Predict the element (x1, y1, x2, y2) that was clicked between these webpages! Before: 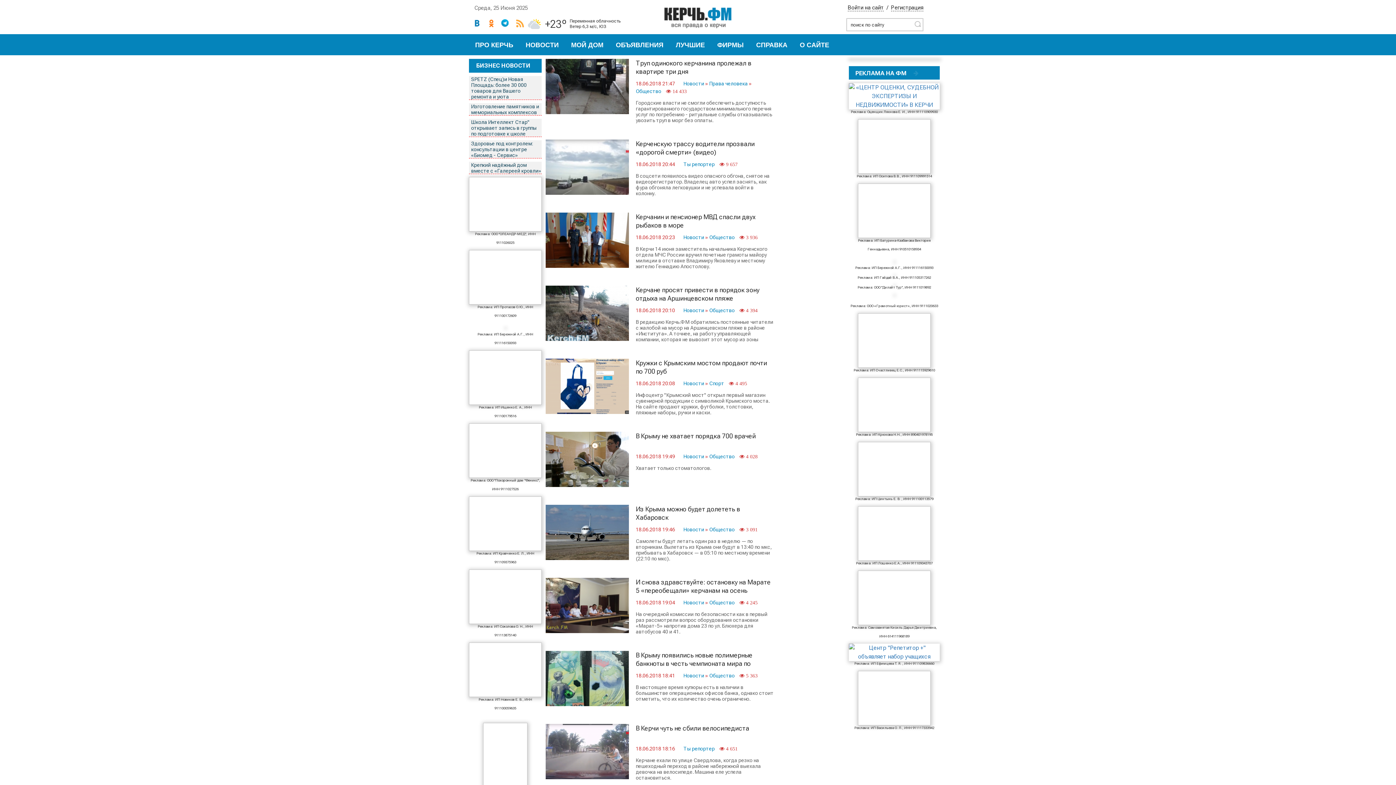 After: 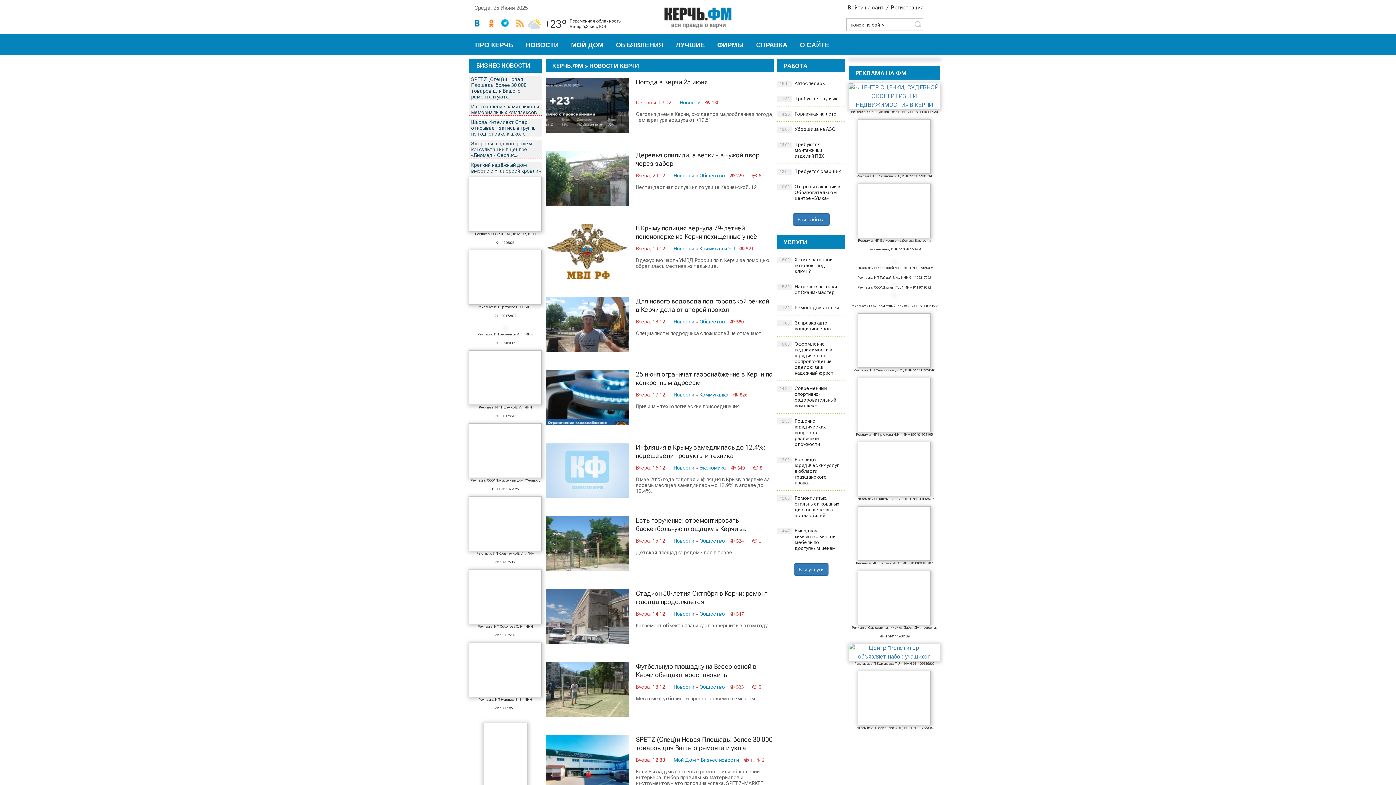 Action: bbox: (683, 380, 704, 386) label: Новости